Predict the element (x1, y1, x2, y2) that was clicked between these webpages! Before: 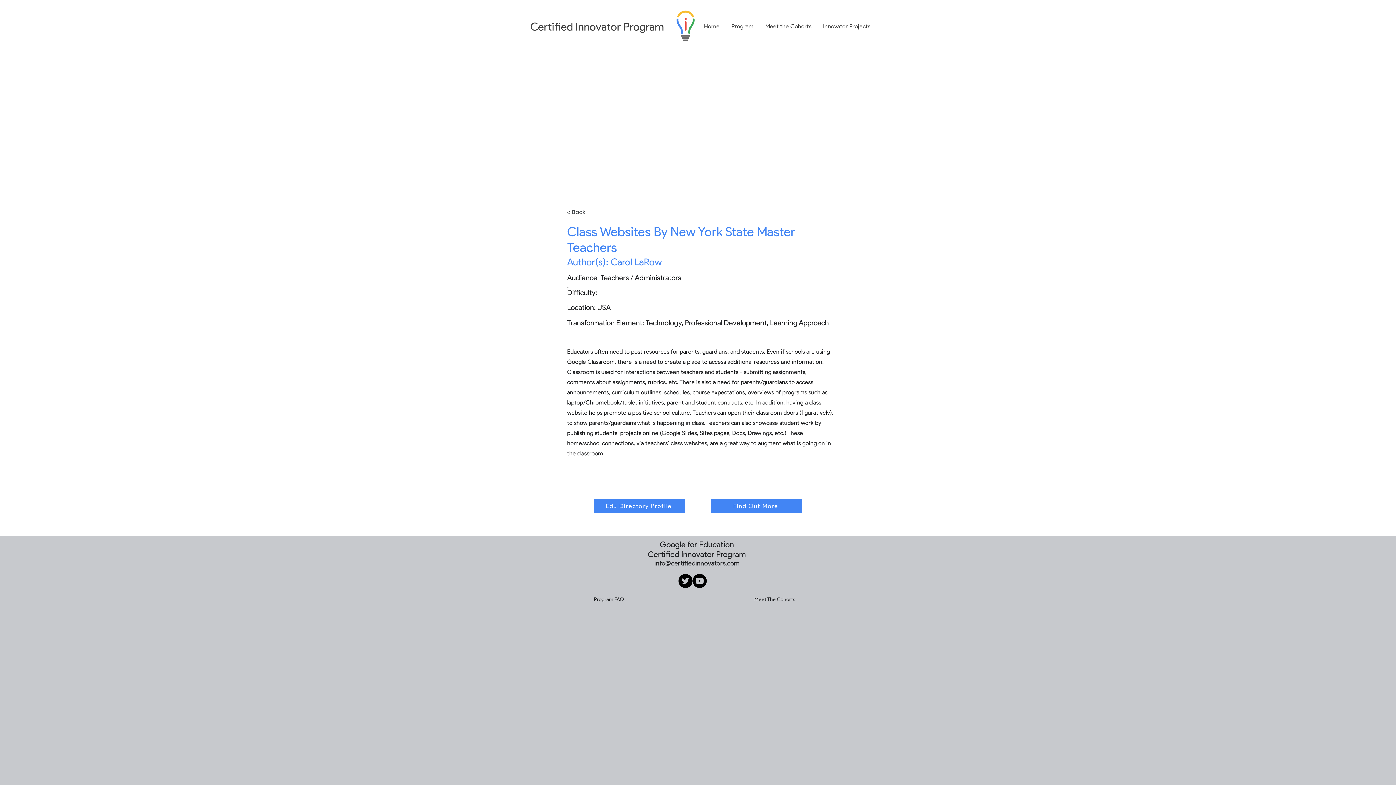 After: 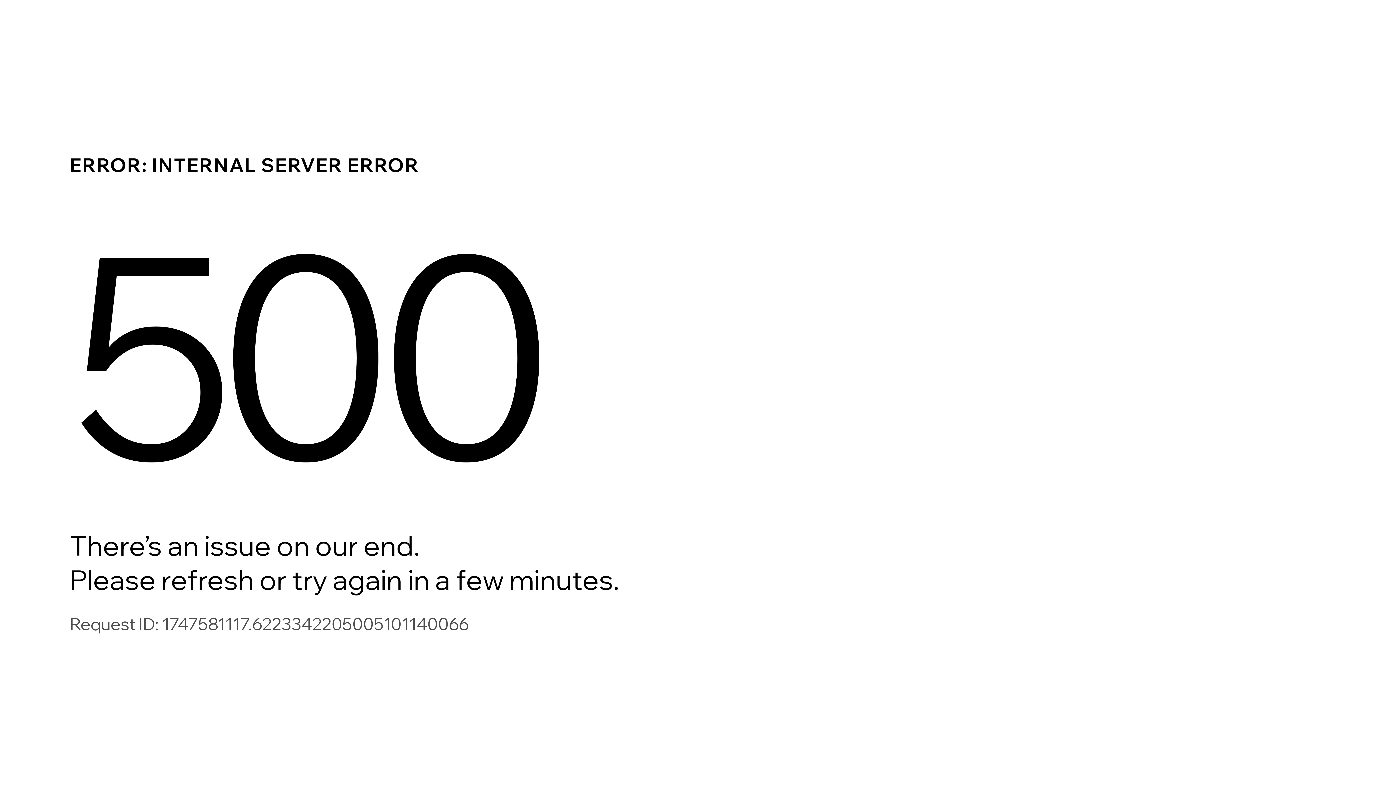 Action: label: Innovator Projects bbox: (817, 17, 876, 35)